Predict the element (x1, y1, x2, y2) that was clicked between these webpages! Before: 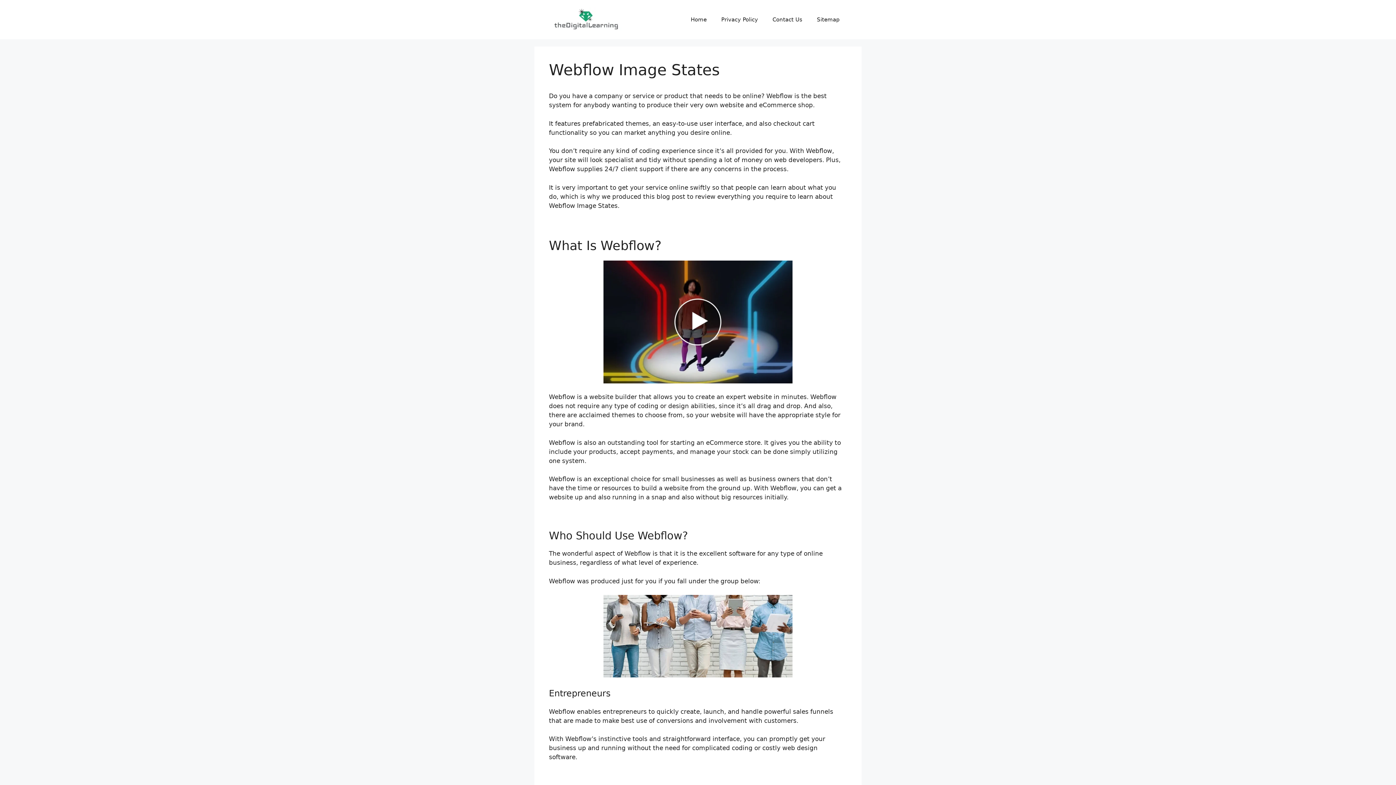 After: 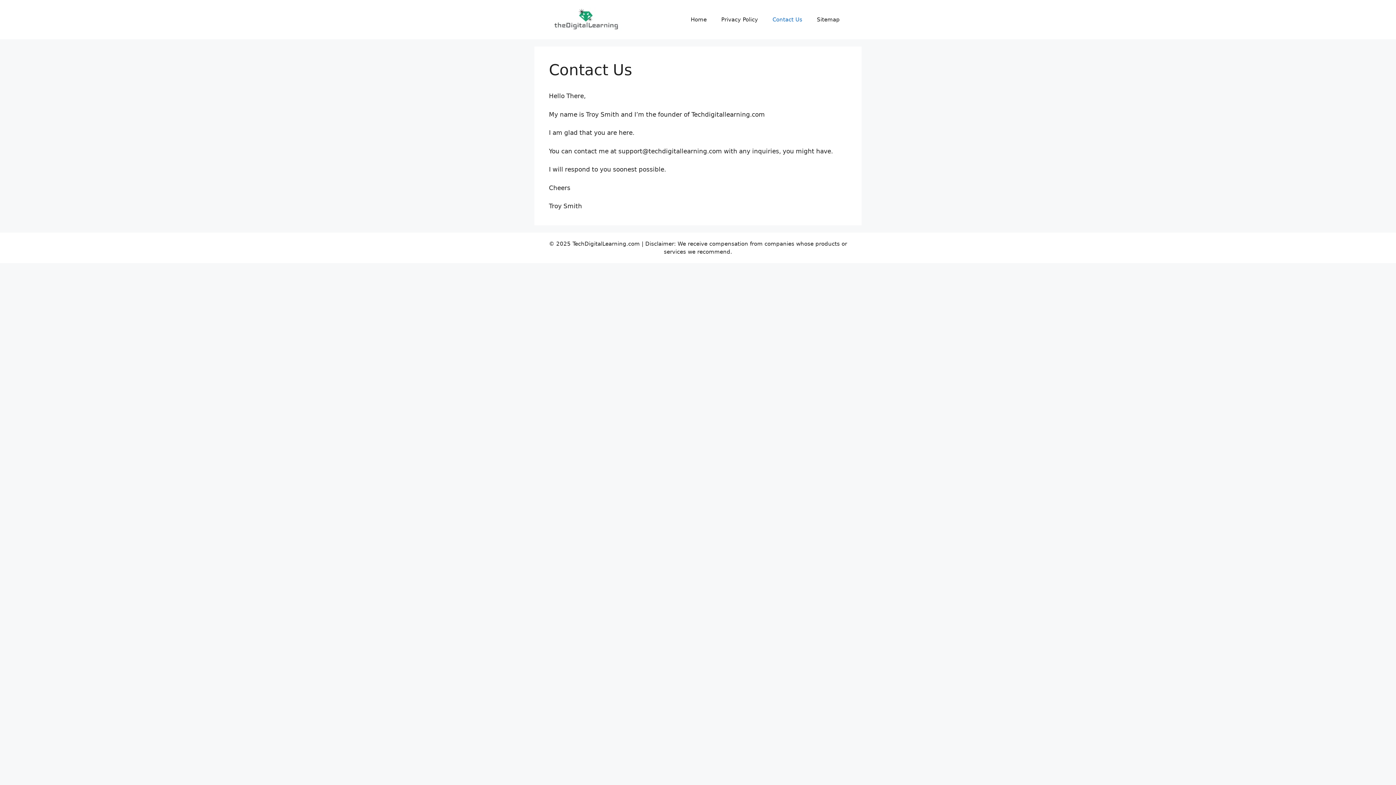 Action: bbox: (765, 8, 809, 30) label: Contact Us